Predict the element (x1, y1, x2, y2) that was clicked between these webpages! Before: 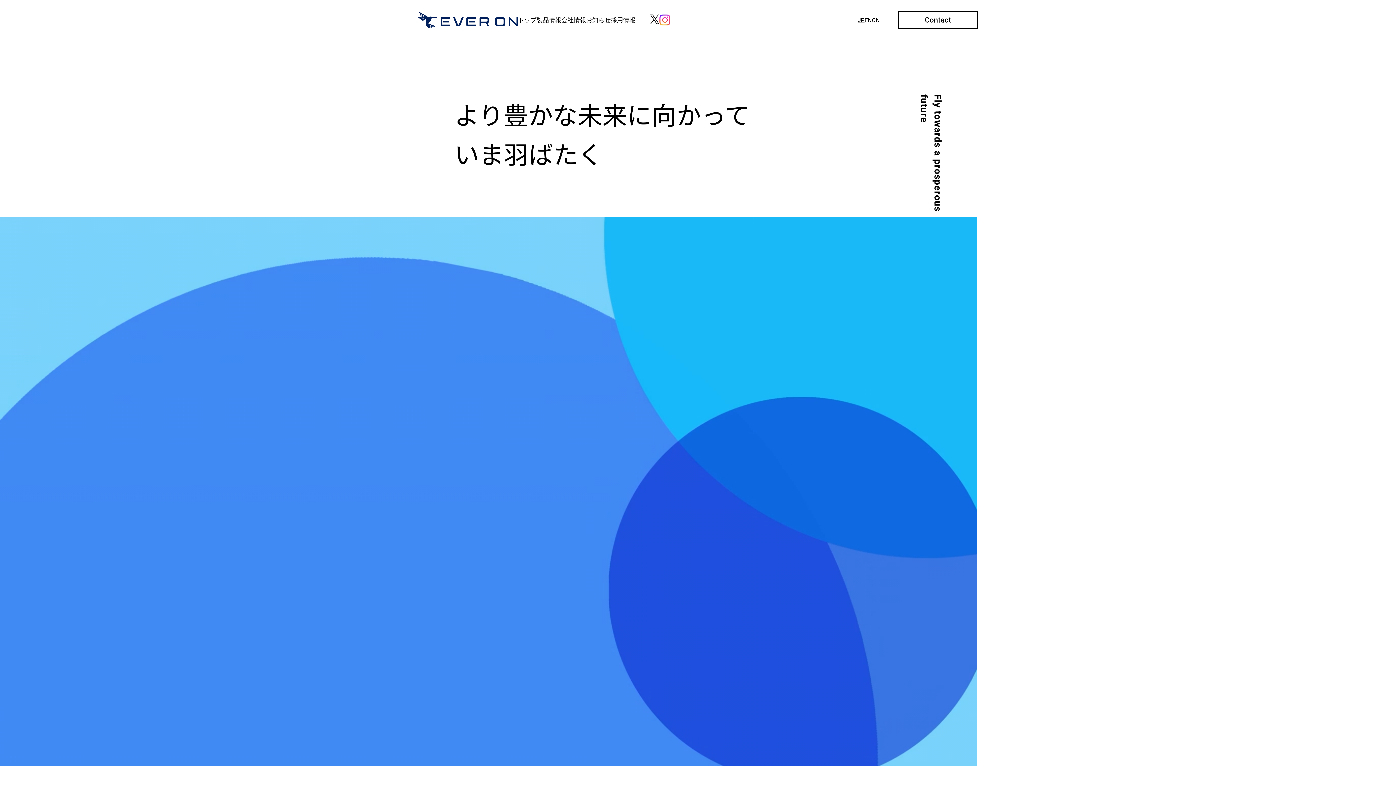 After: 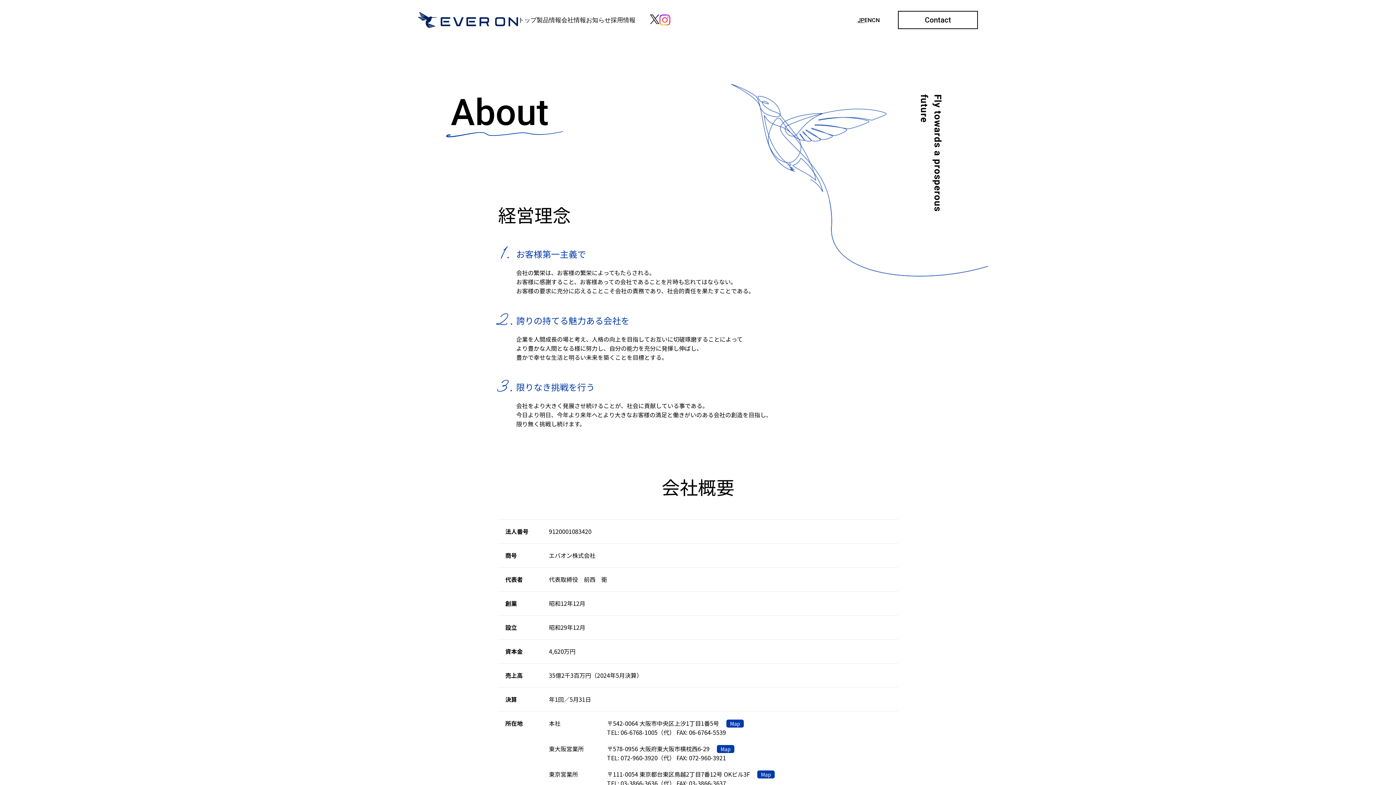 Action: bbox: (561, 16, 586, 23) label: 会社情報